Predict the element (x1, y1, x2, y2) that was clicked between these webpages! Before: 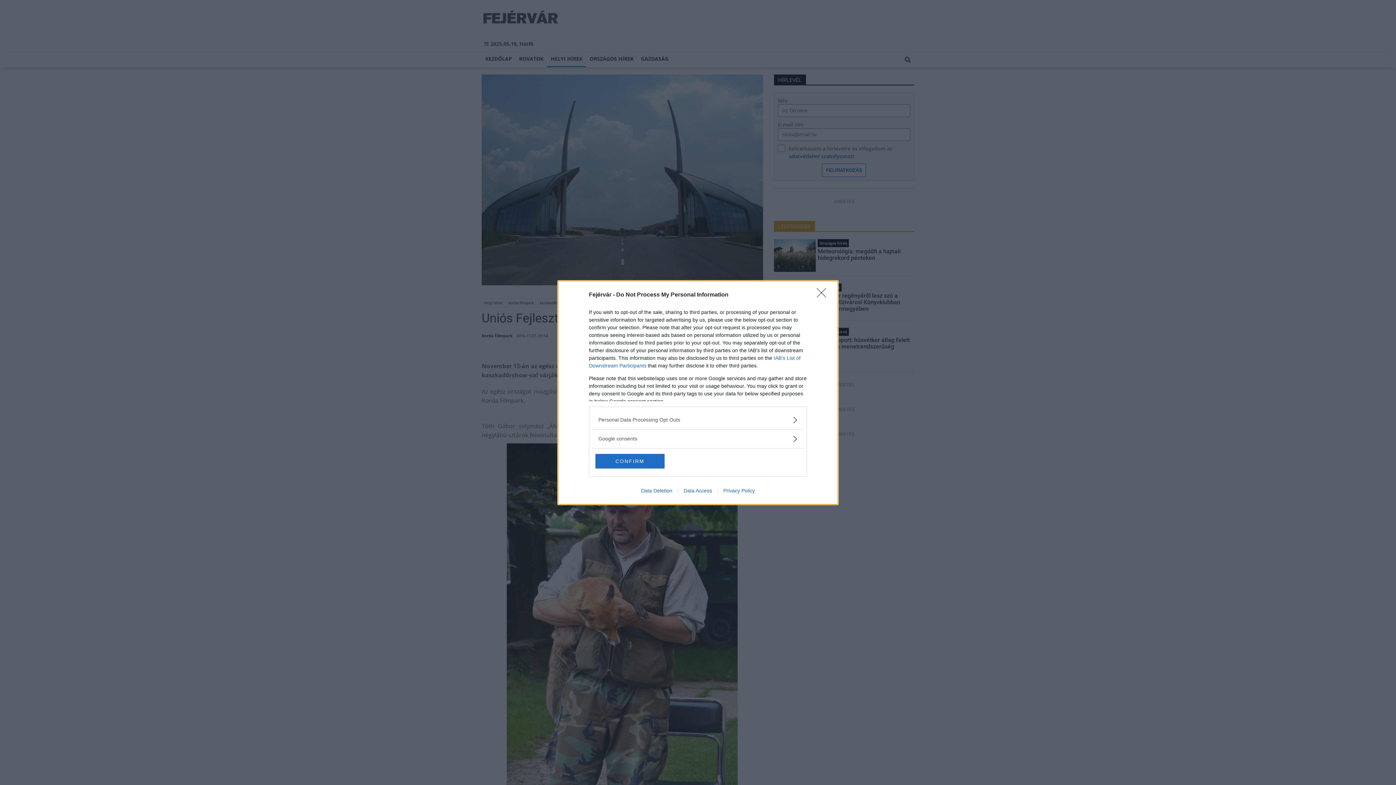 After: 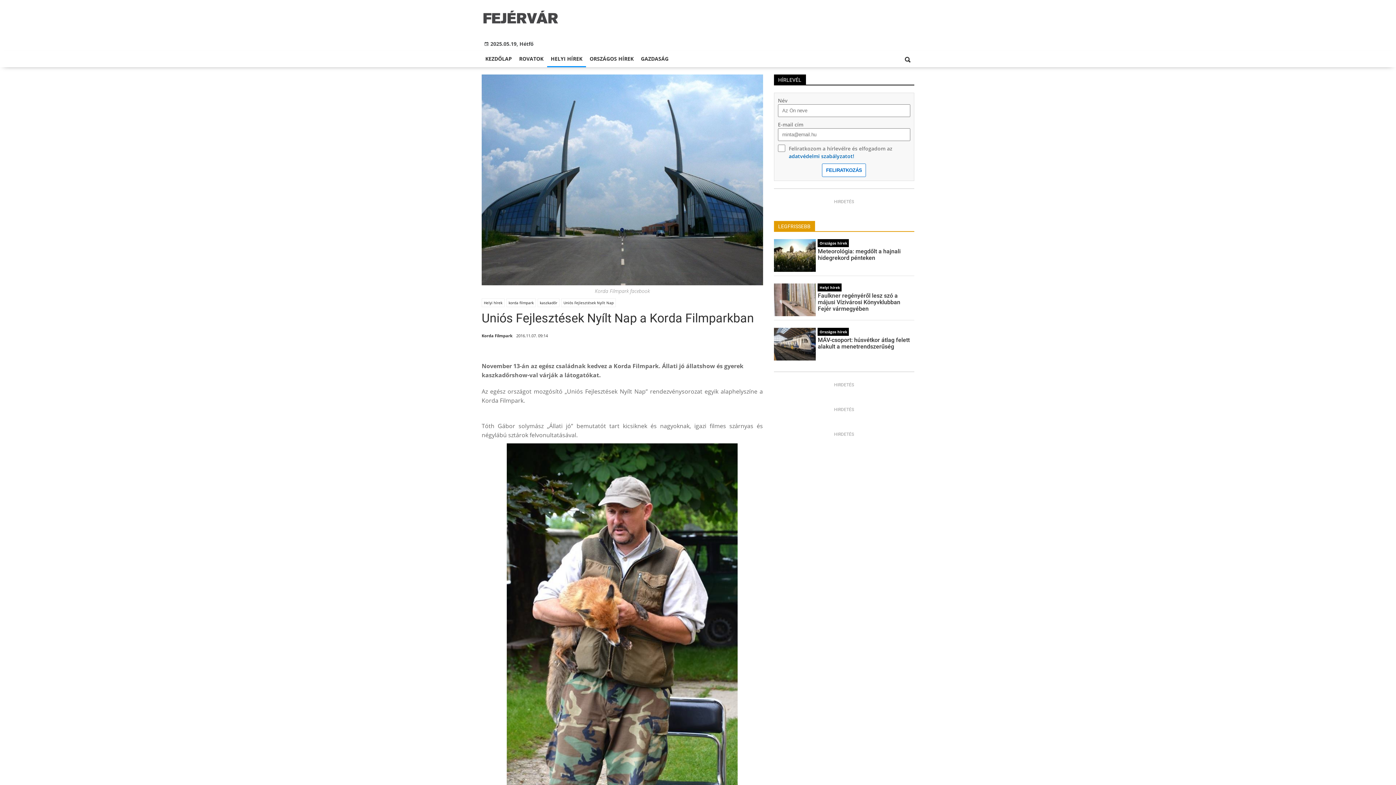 Action: label: CONFIRM bbox: (595, 454, 664, 468)